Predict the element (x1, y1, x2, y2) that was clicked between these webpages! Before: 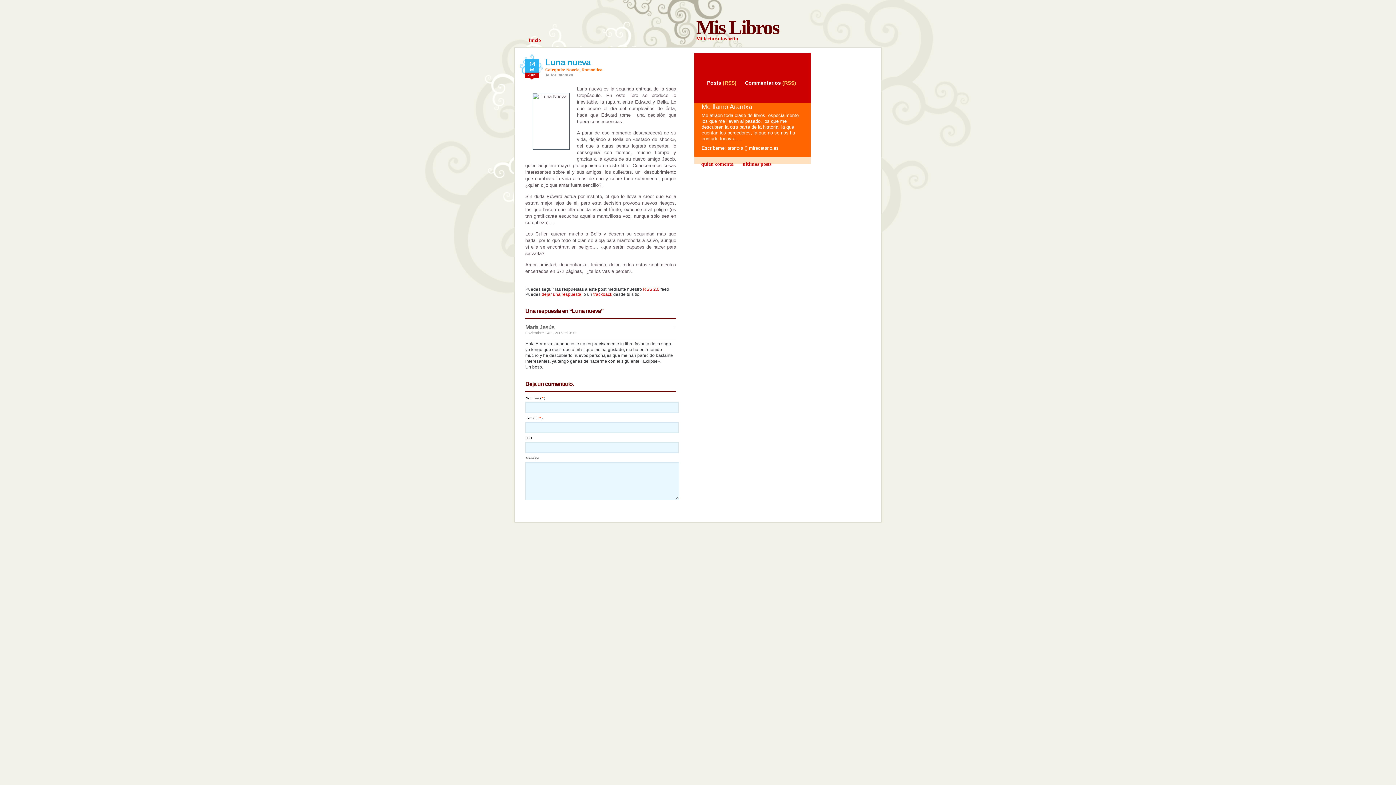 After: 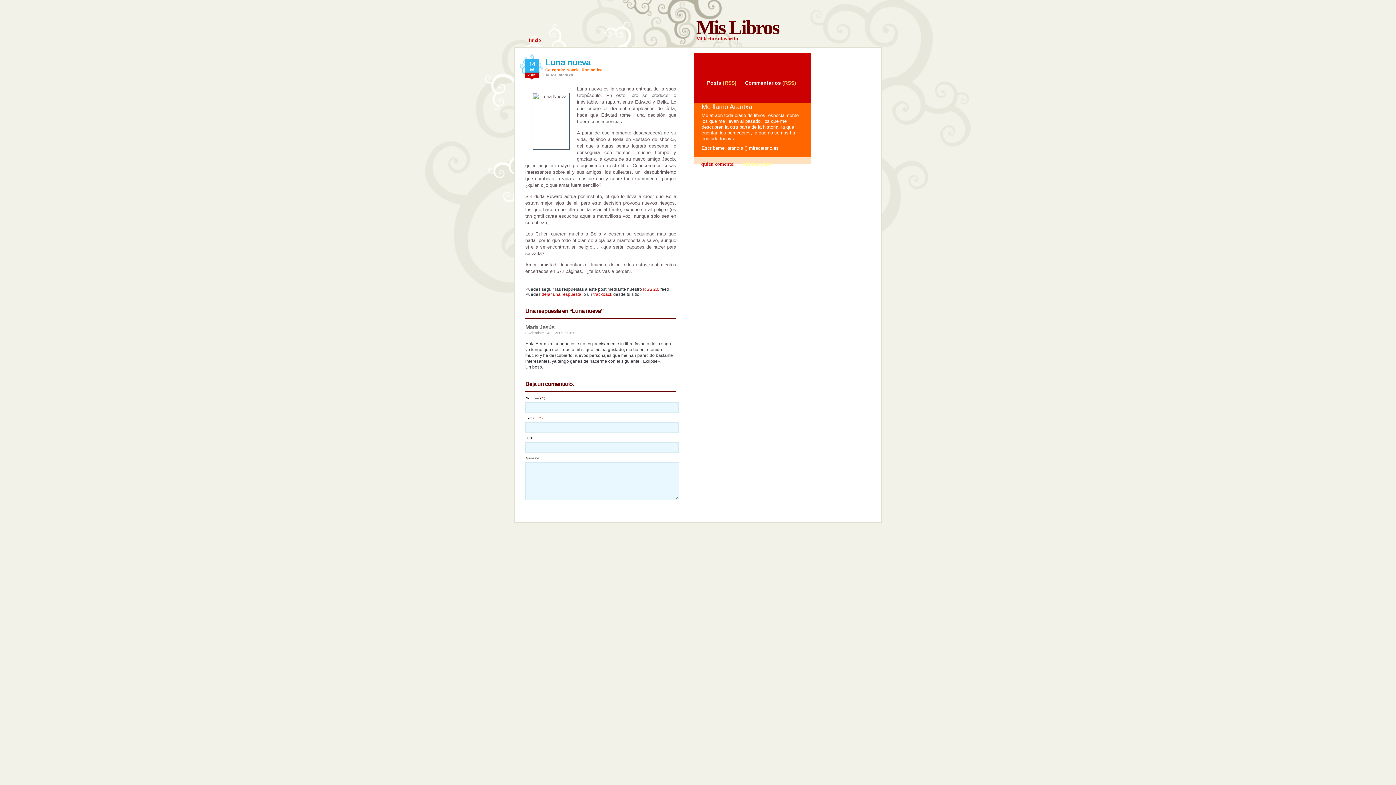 Action: bbox: (739, 160, 774, 170) label: ultimos posts